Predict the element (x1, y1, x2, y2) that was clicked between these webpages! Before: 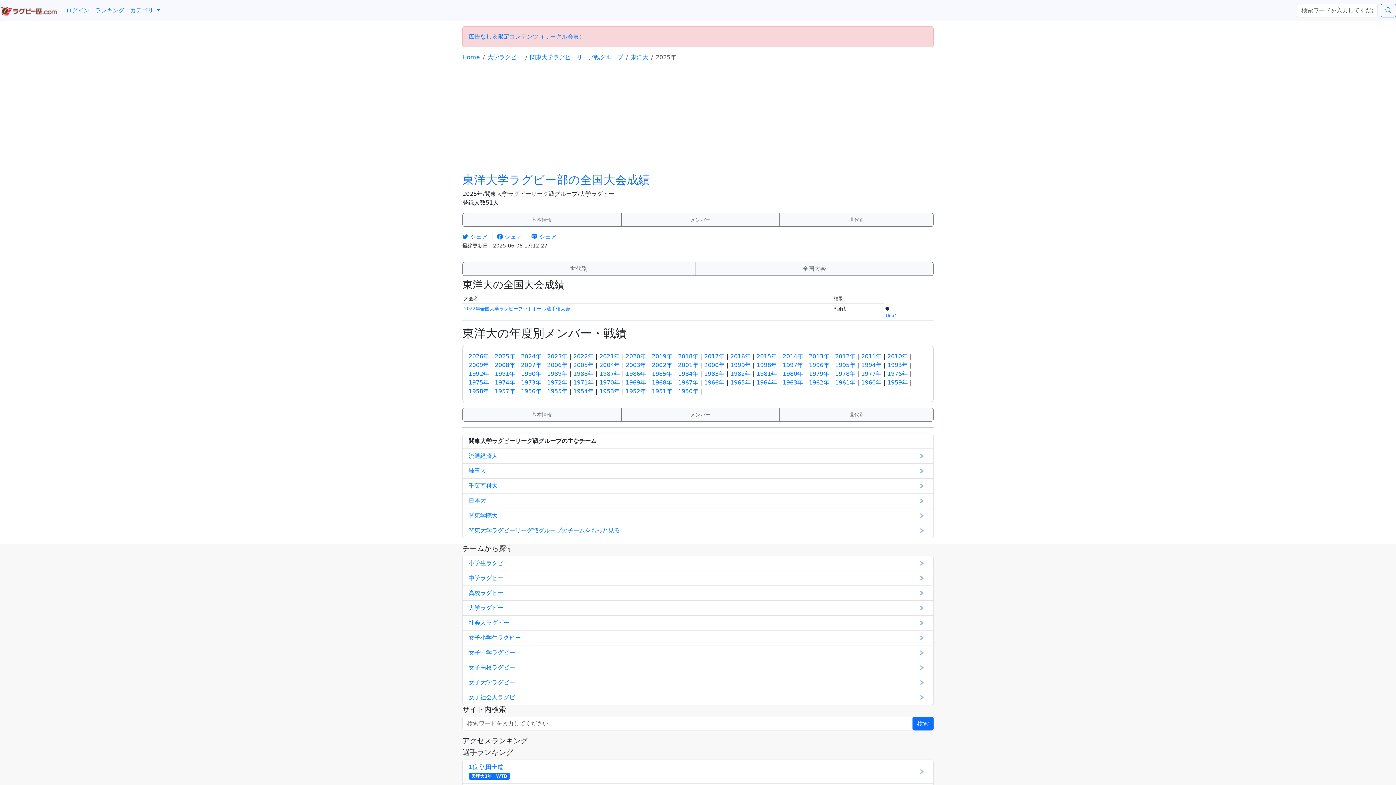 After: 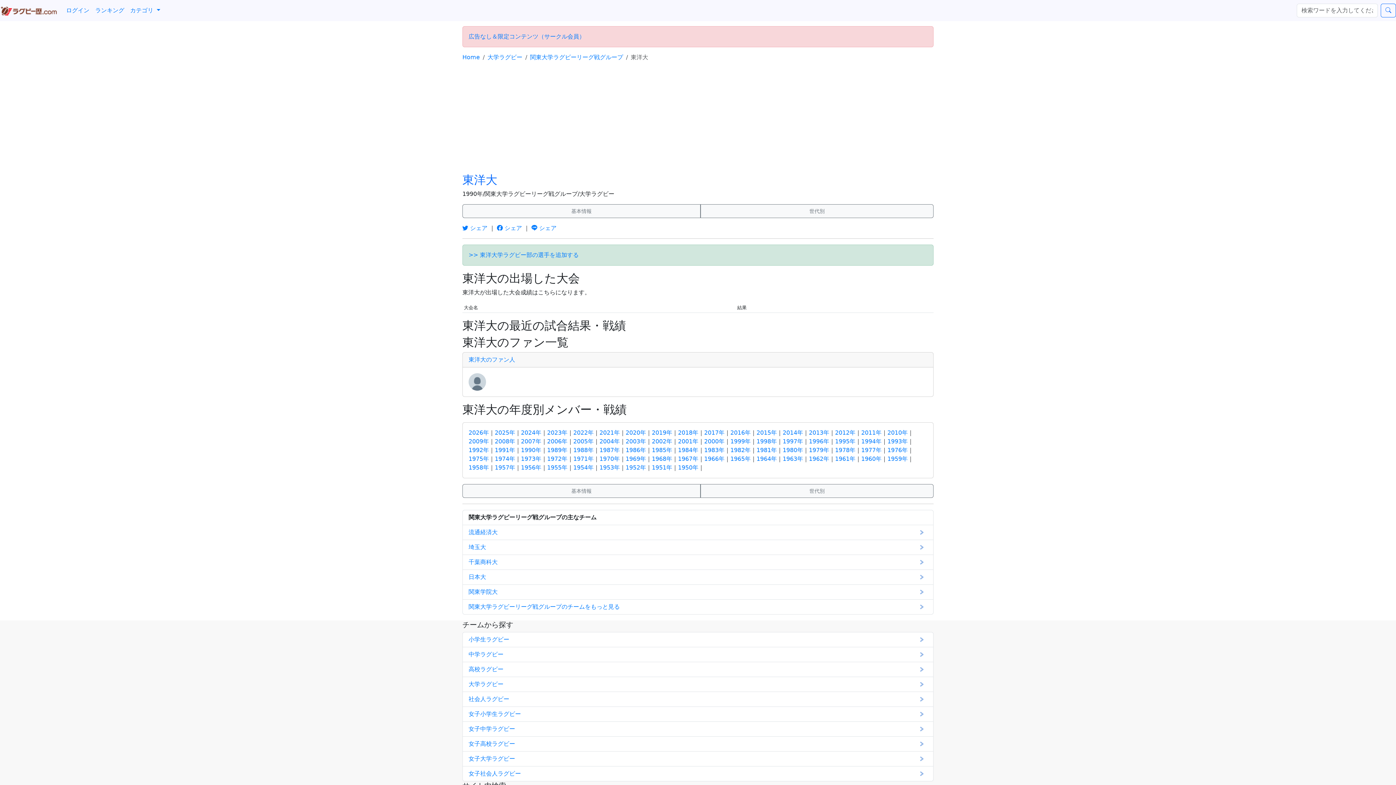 Action: bbox: (521, 370, 541, 377) label: 1990年